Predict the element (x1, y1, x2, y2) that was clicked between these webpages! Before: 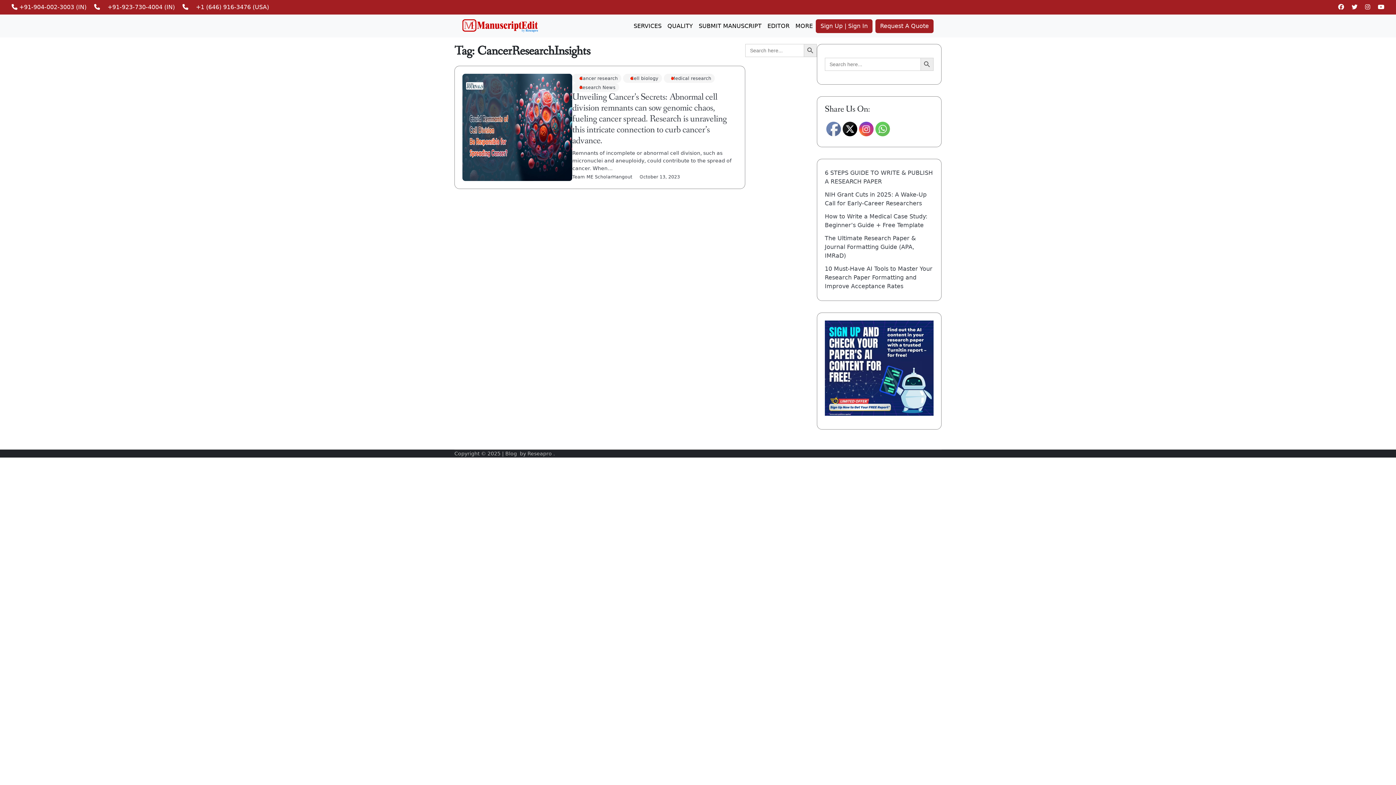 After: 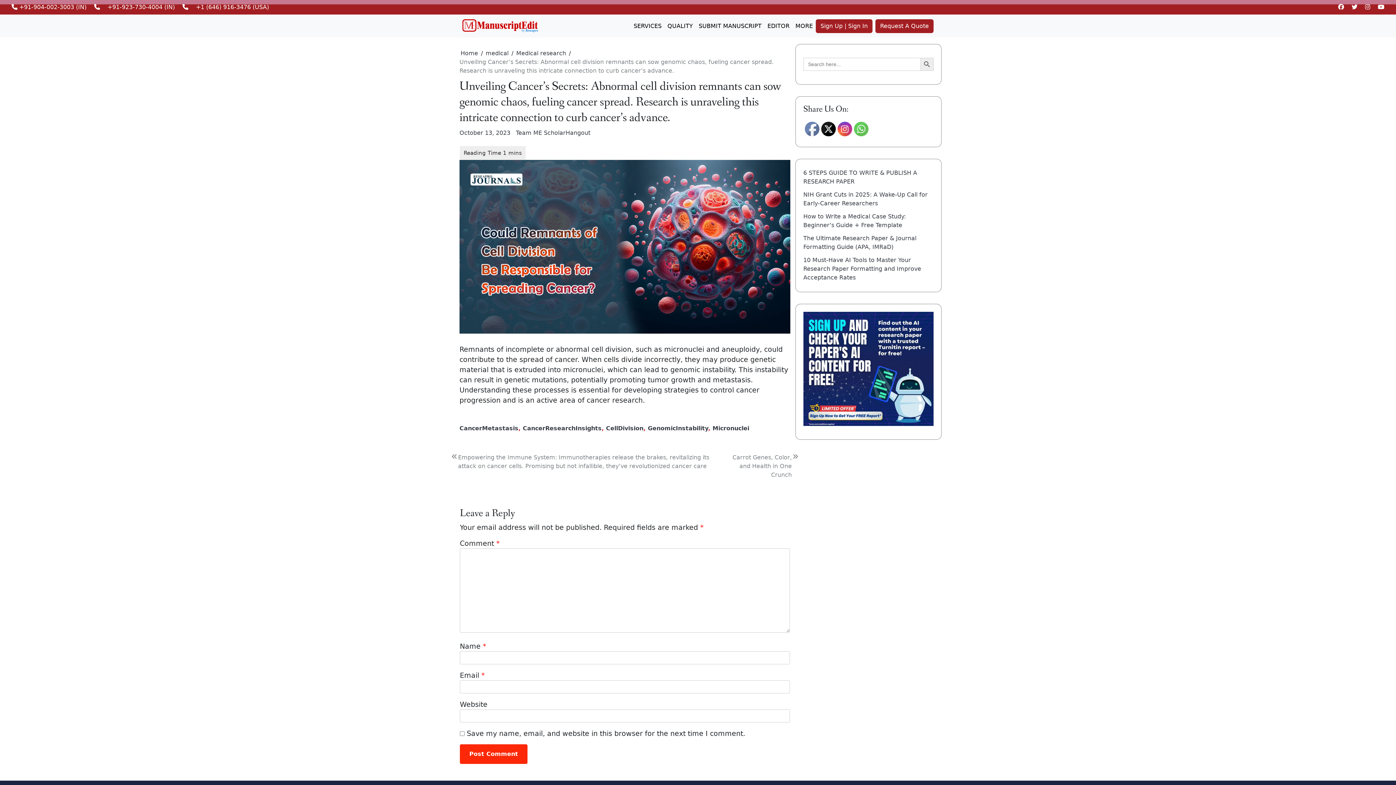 Action: bbox: (462, 123, 572, 130)